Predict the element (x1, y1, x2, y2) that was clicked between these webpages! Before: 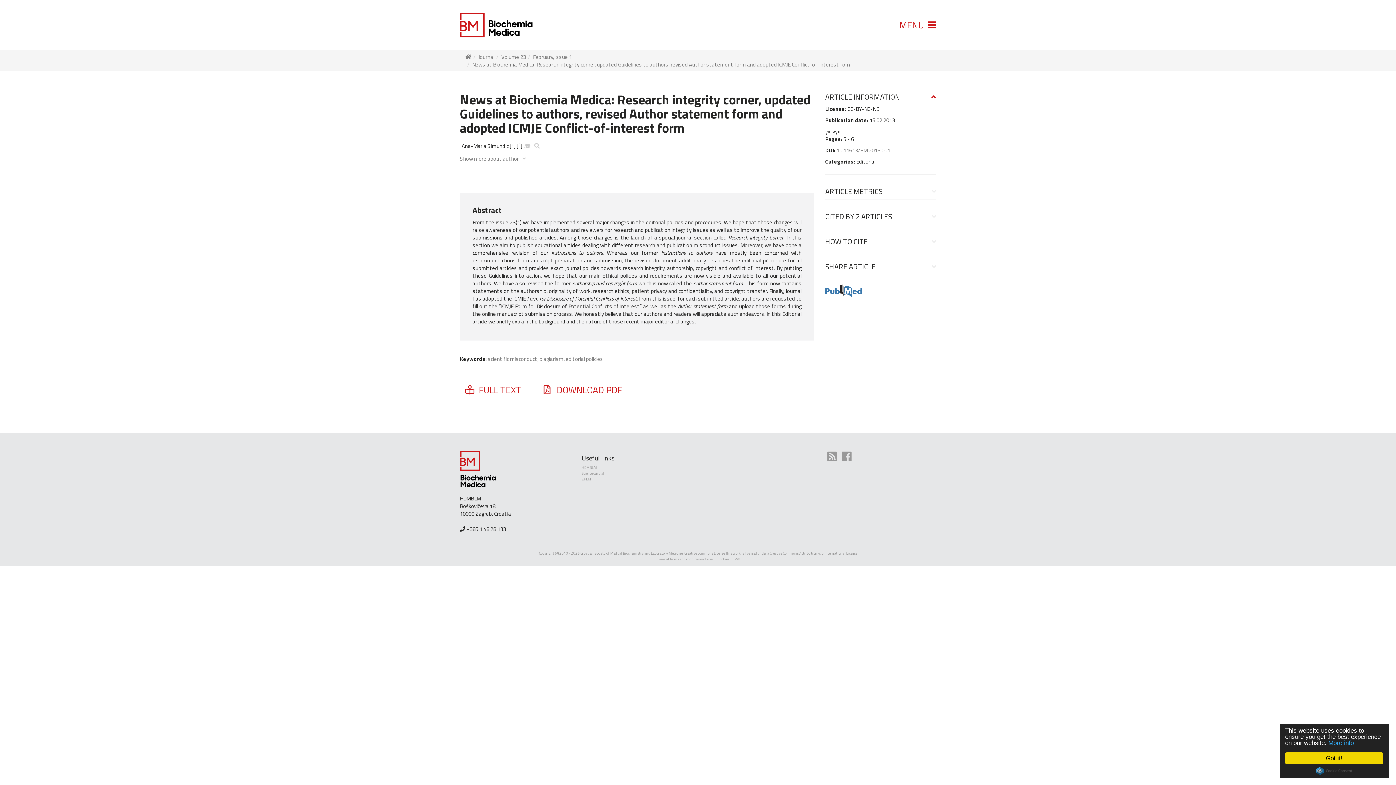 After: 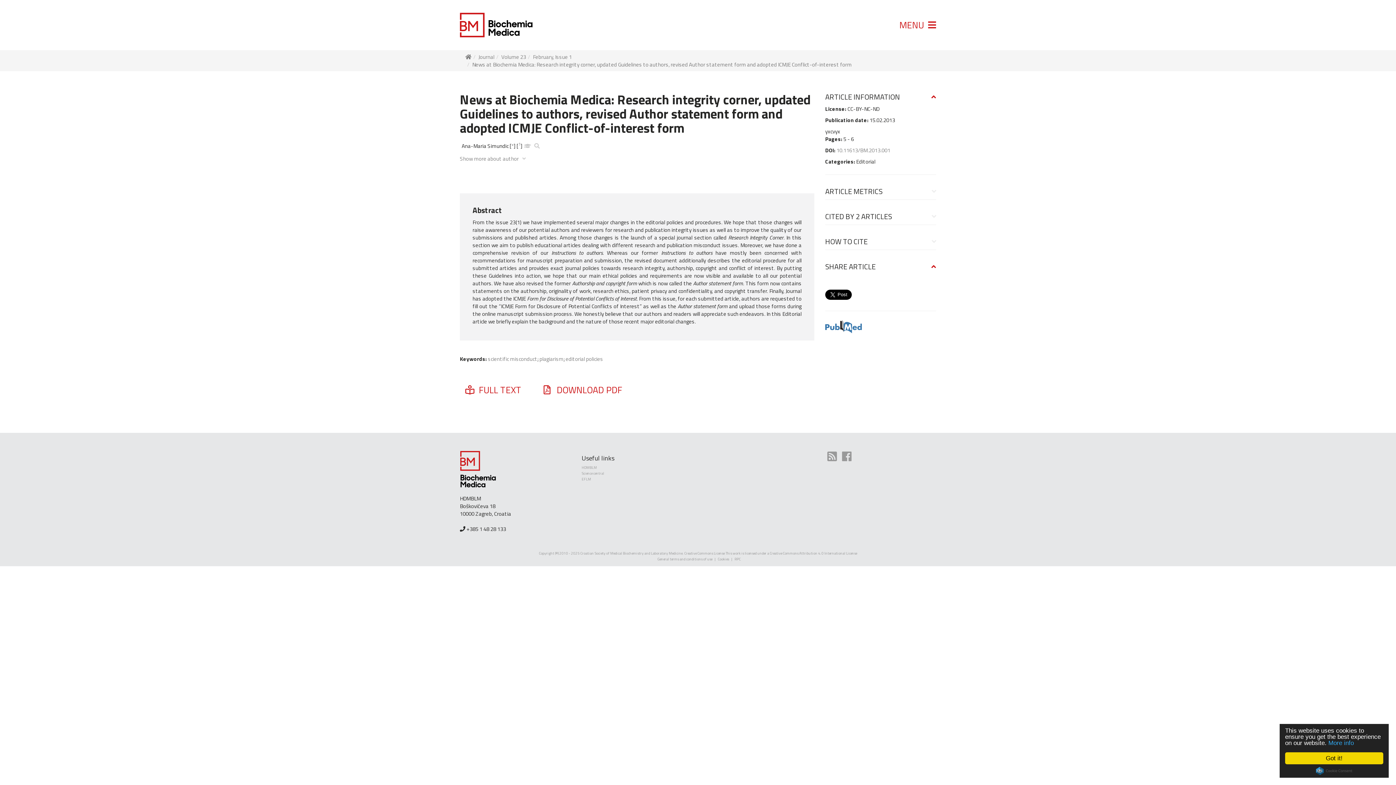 Action: label: SHARE ARTICLE bbox: (825, 262, 936, 270)